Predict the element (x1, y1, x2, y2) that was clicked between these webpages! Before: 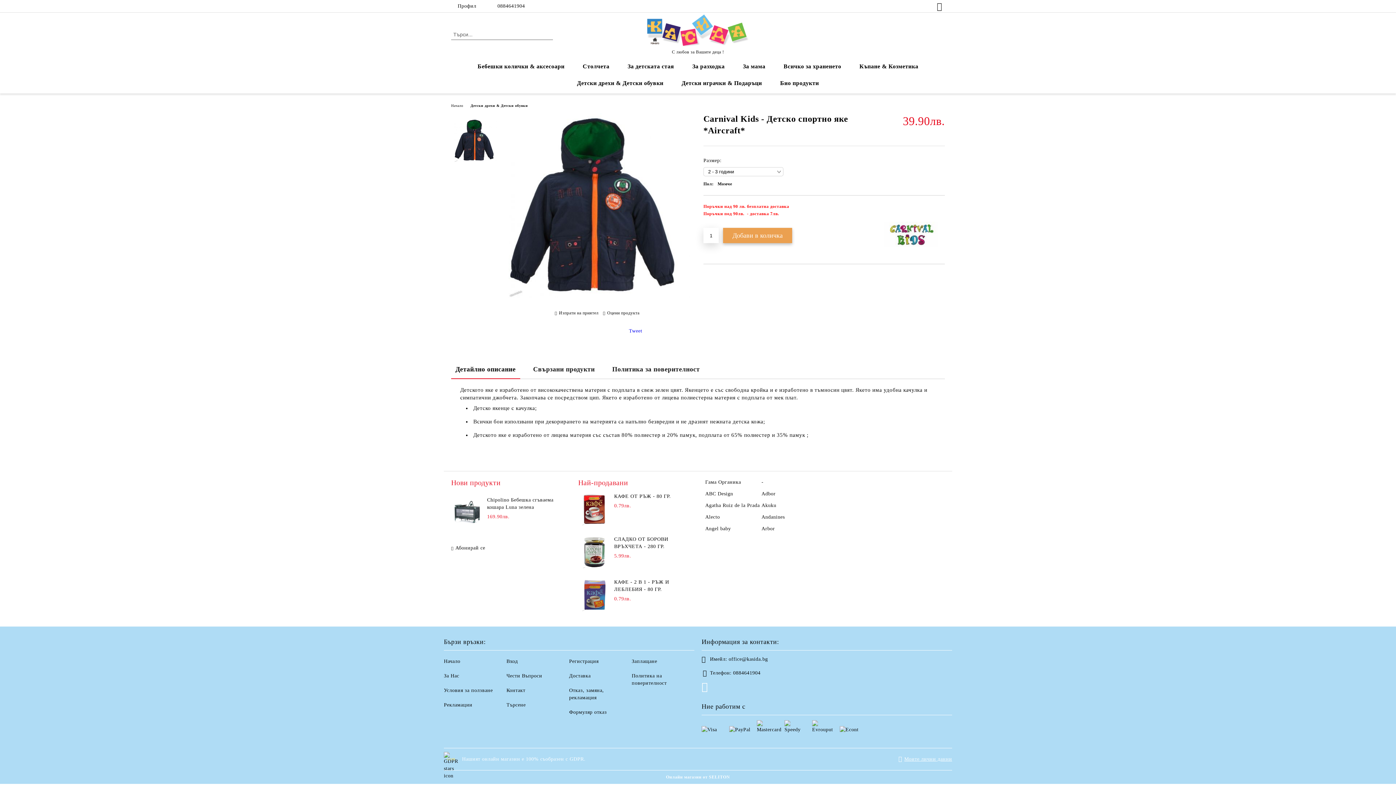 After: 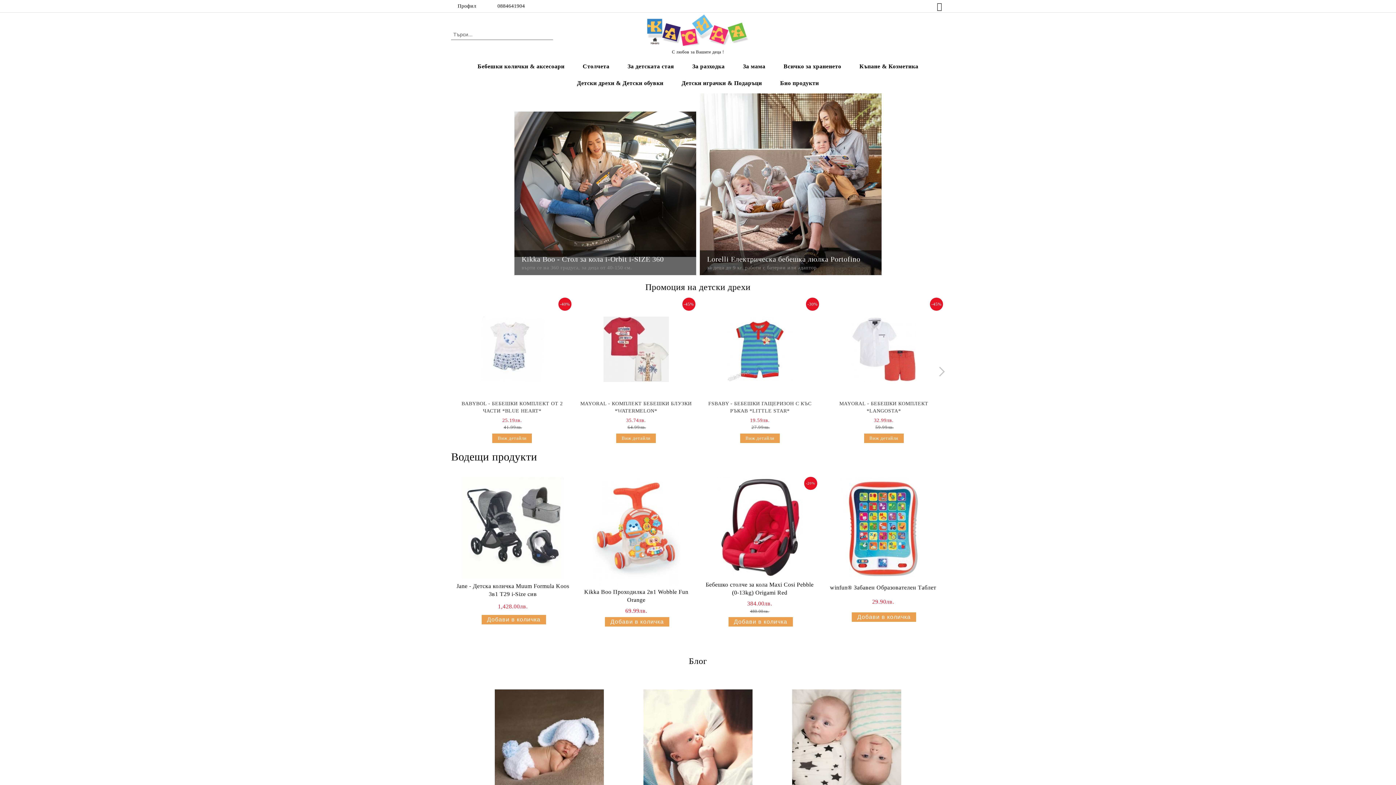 Action: bbox: (647, 14, 748, 48)